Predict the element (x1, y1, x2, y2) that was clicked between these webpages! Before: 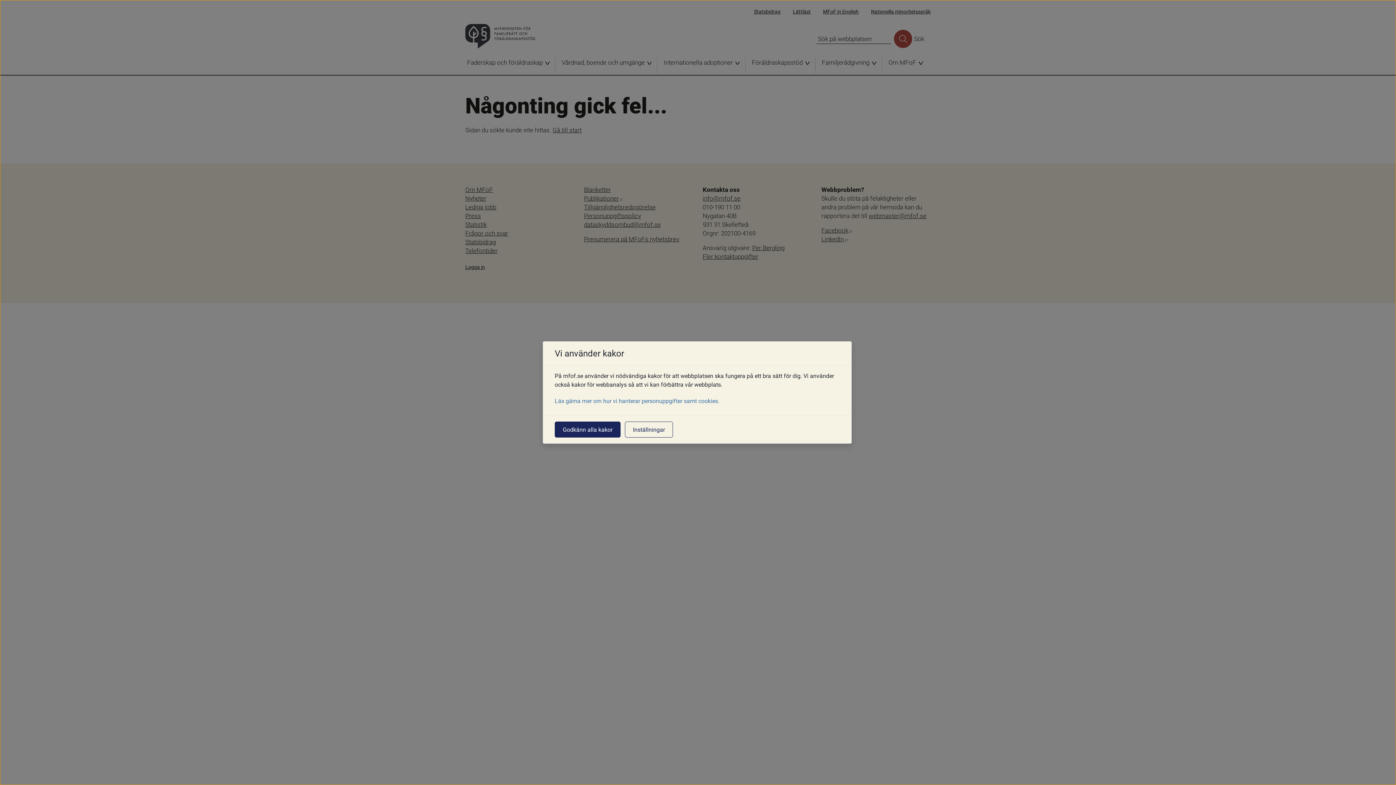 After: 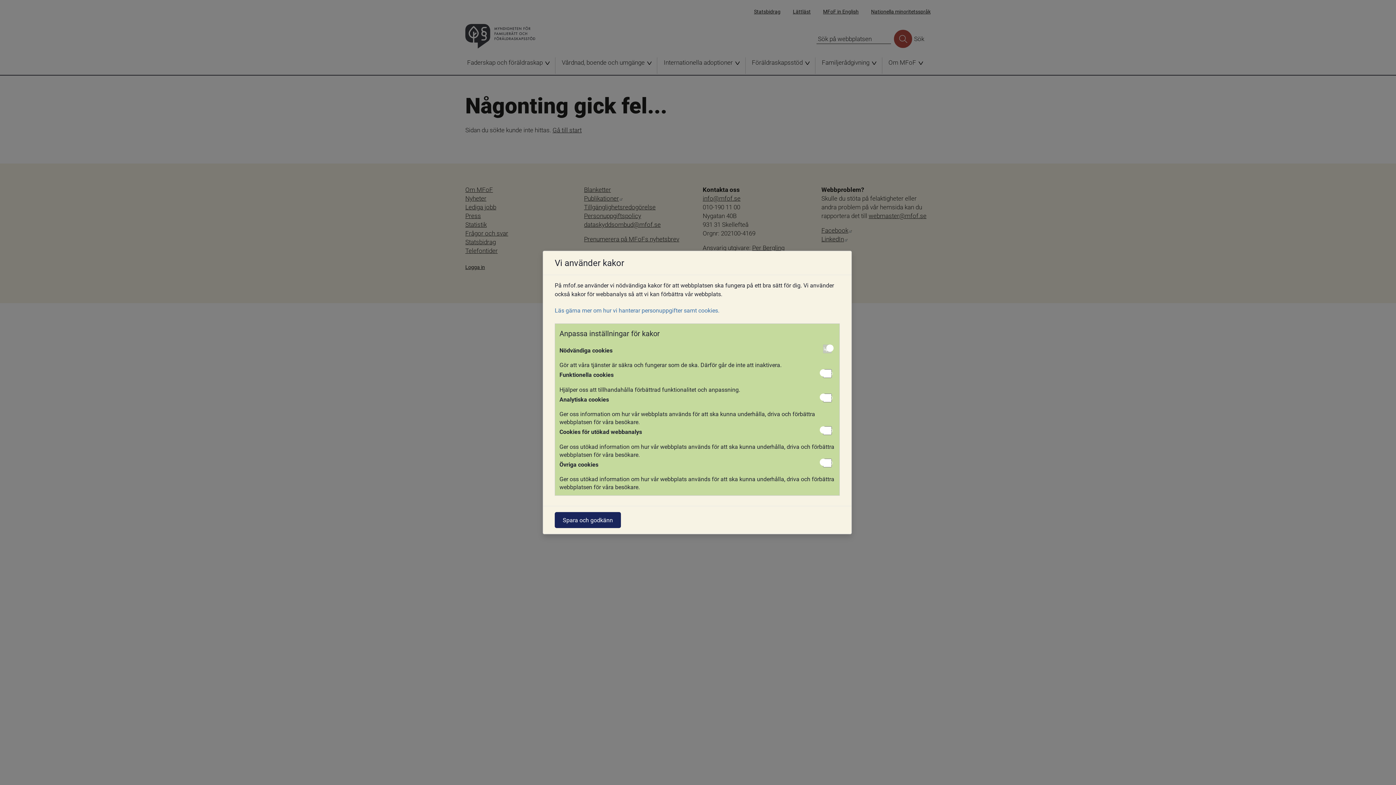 Action: bbox: (625, 421, 673, 437) label: Inställningar